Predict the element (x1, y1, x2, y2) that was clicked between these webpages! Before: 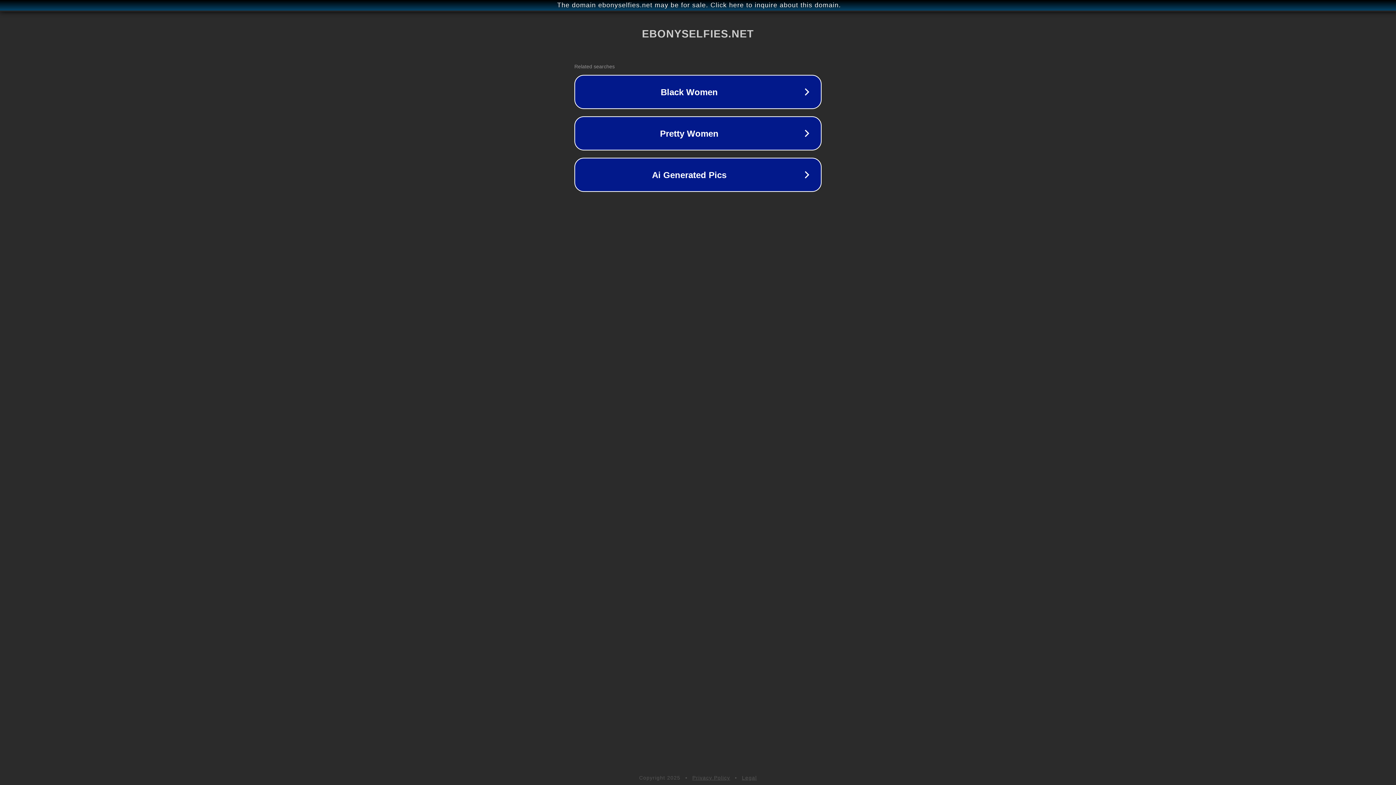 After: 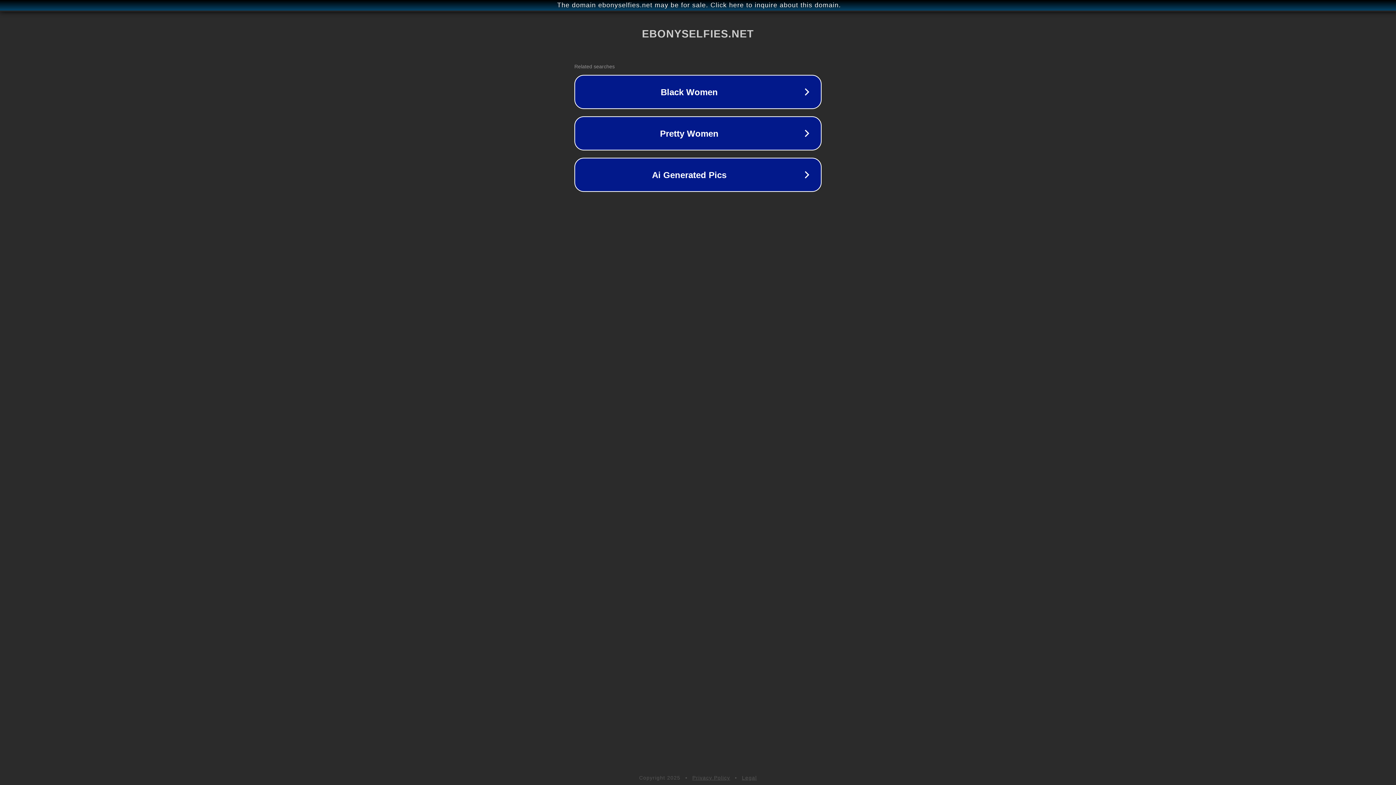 Action: label: Privacy Policy bbox: (692, 775, 730, 781)